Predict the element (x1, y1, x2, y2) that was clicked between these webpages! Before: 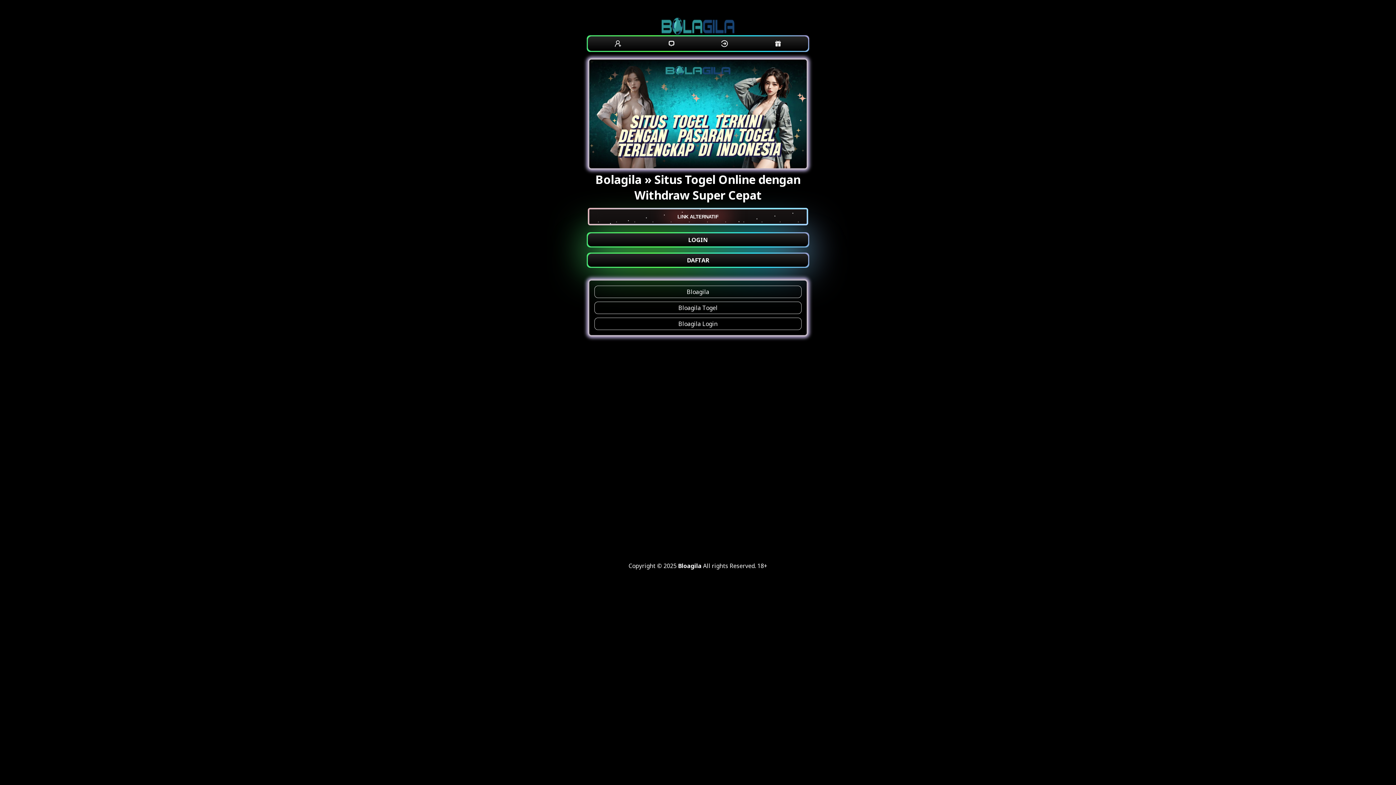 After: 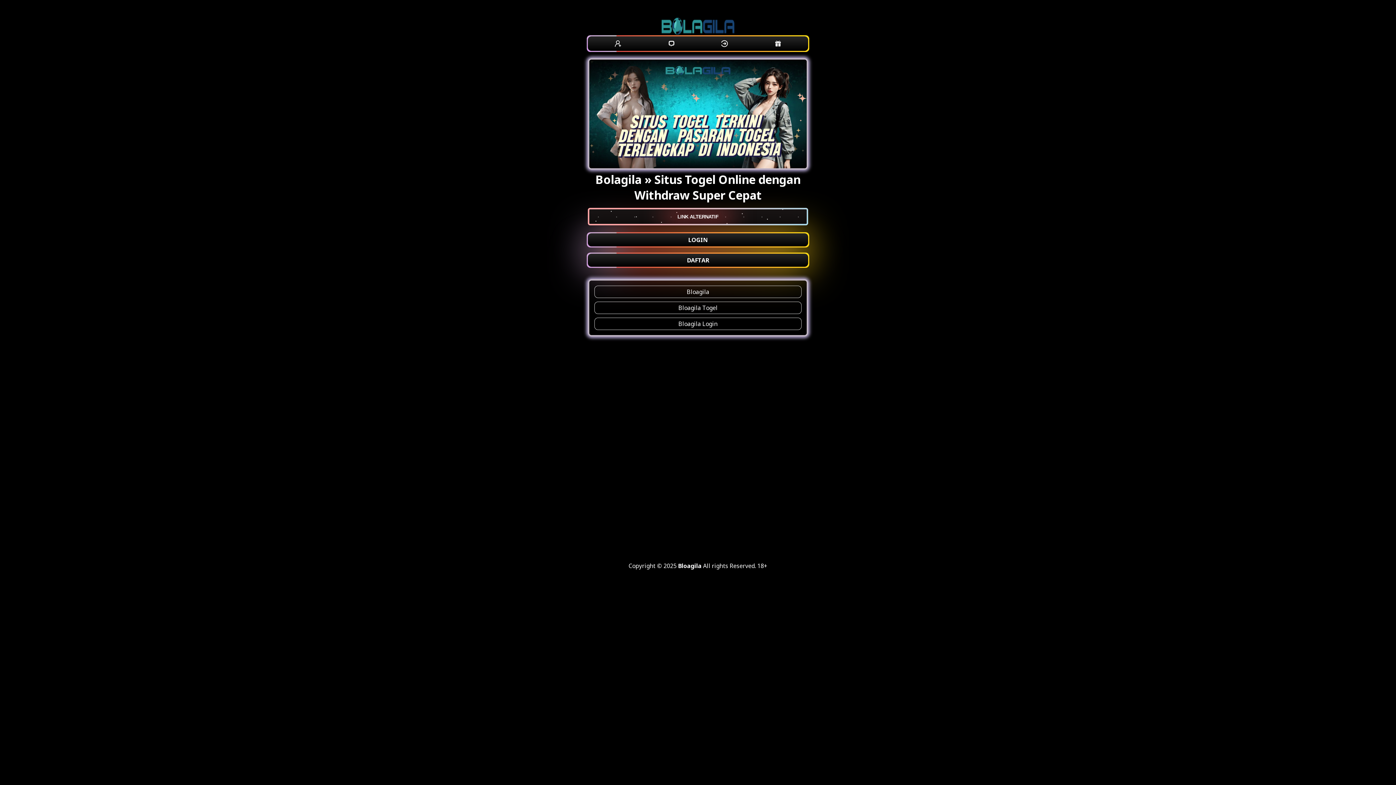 Action: label: Bloagila bbox: (678, 562, 701, 570)